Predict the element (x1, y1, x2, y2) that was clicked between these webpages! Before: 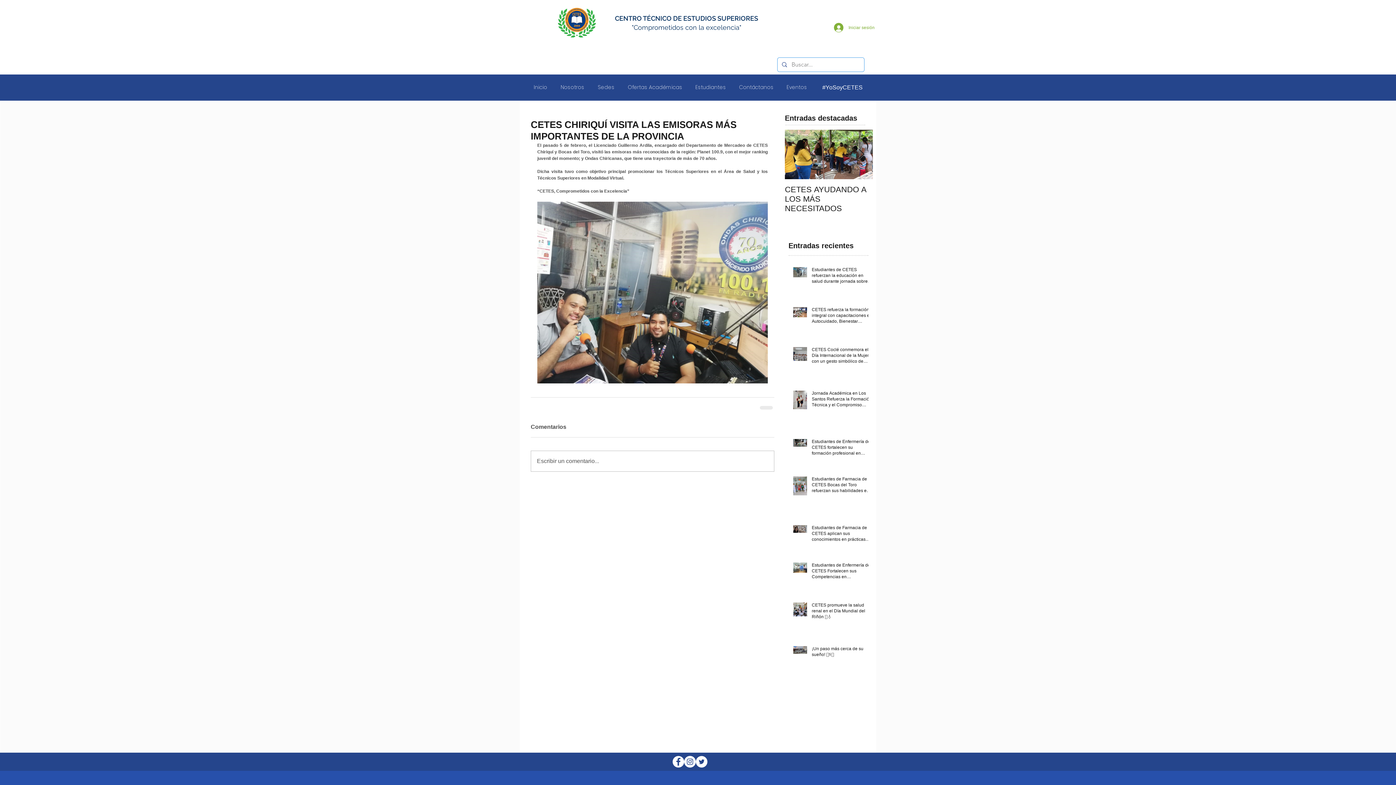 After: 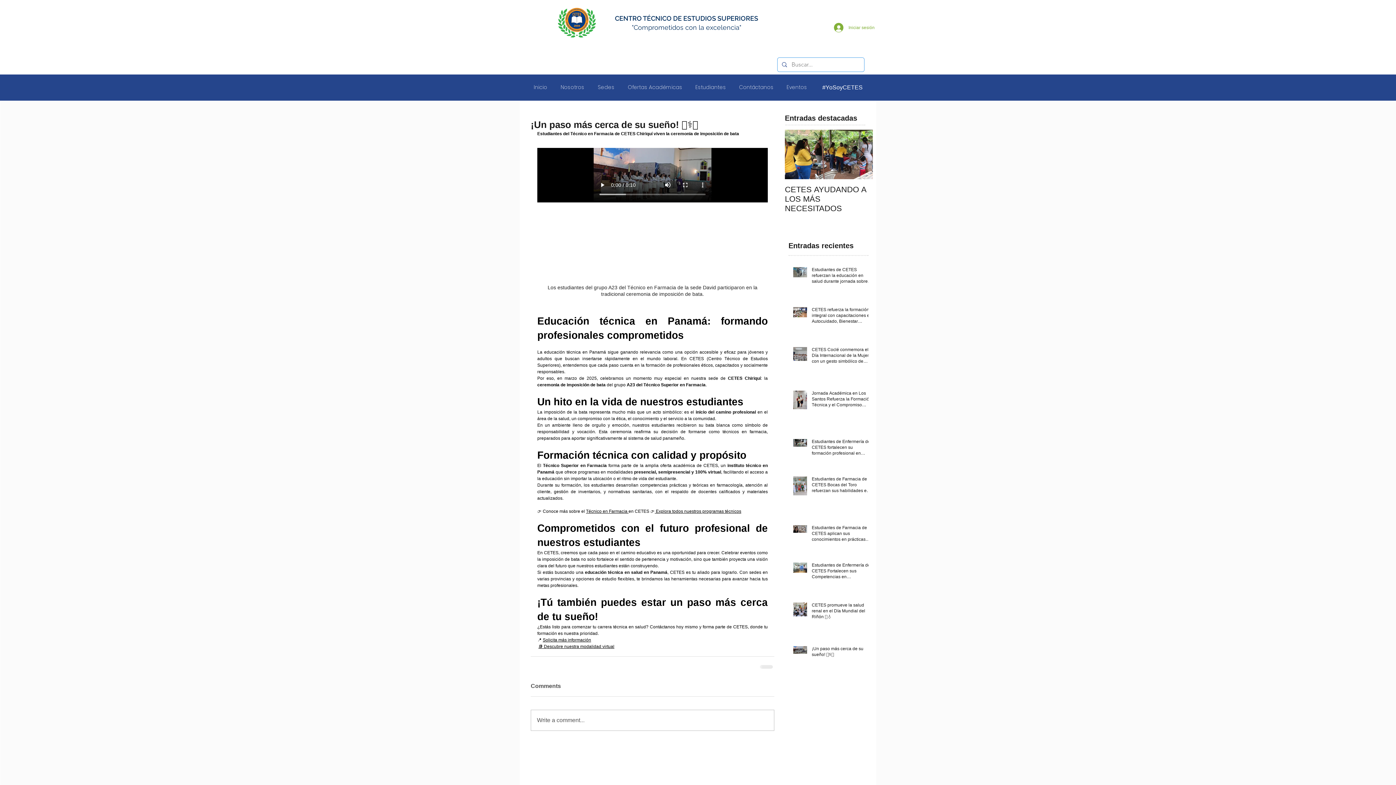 Action: bbox: (812, 646, 873, 660) label: ¡Un paso más cerca de su sueño! 👨‍⚕️✨